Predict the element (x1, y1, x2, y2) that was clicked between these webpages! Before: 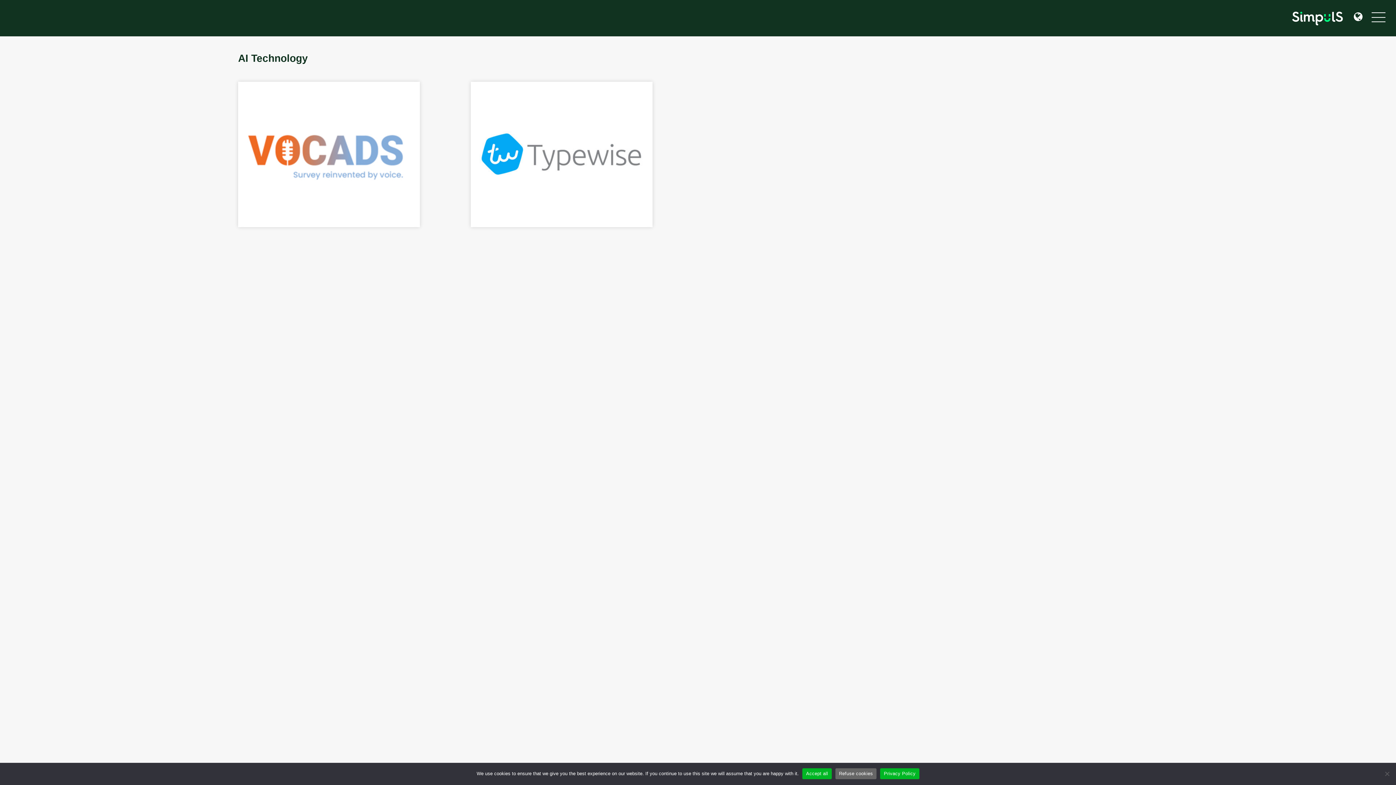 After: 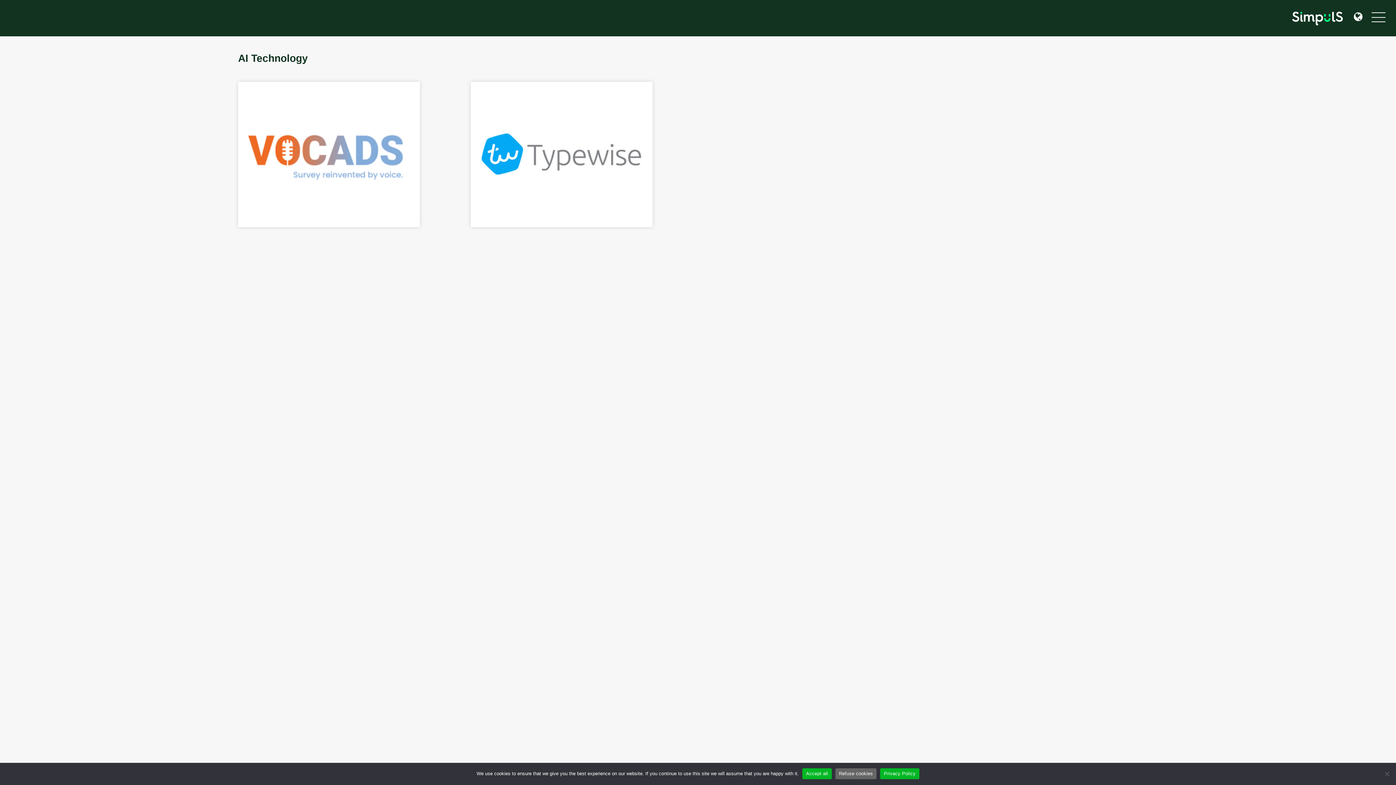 Action: bbox: (238, 150, 420, 157)